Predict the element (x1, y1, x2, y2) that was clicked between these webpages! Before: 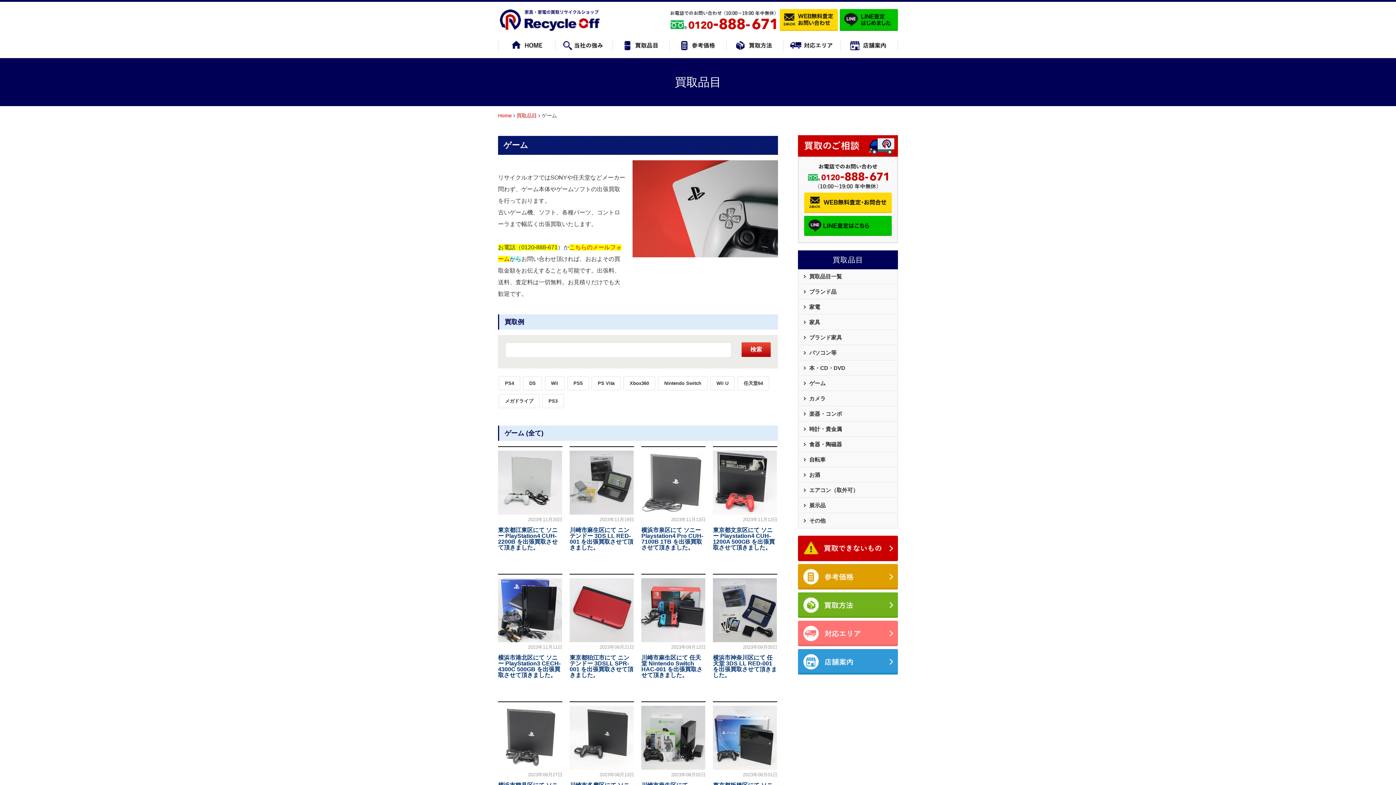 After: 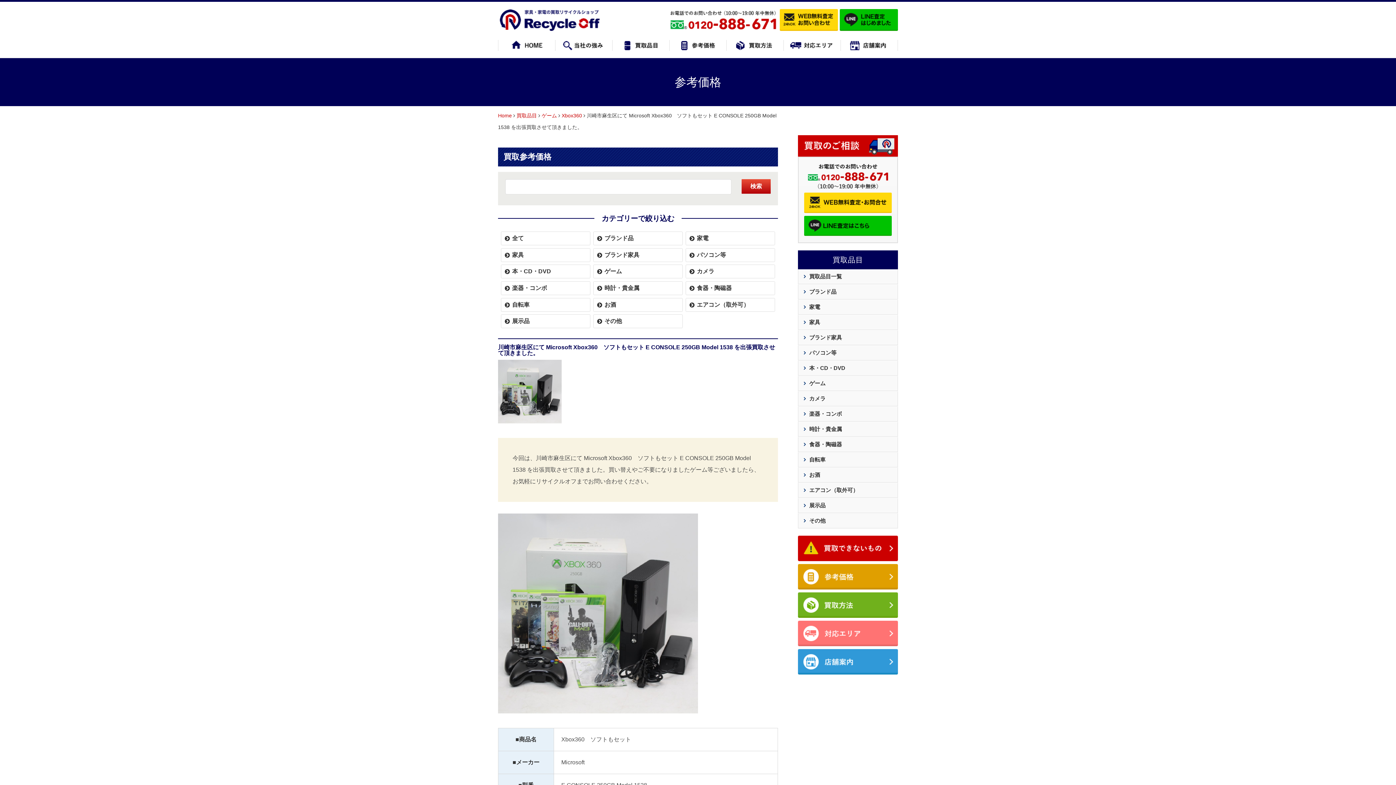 Action: bbox: (641, 706, 705, 770)